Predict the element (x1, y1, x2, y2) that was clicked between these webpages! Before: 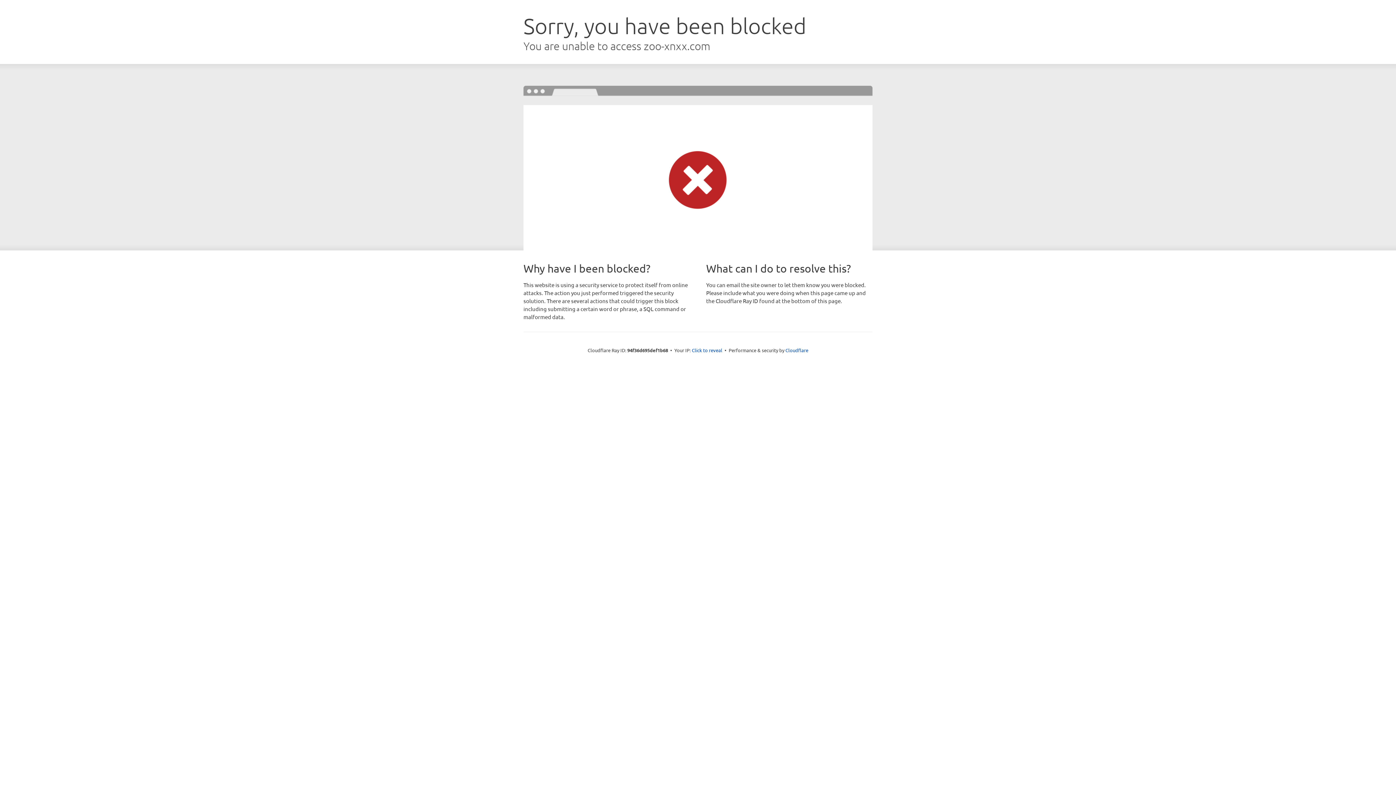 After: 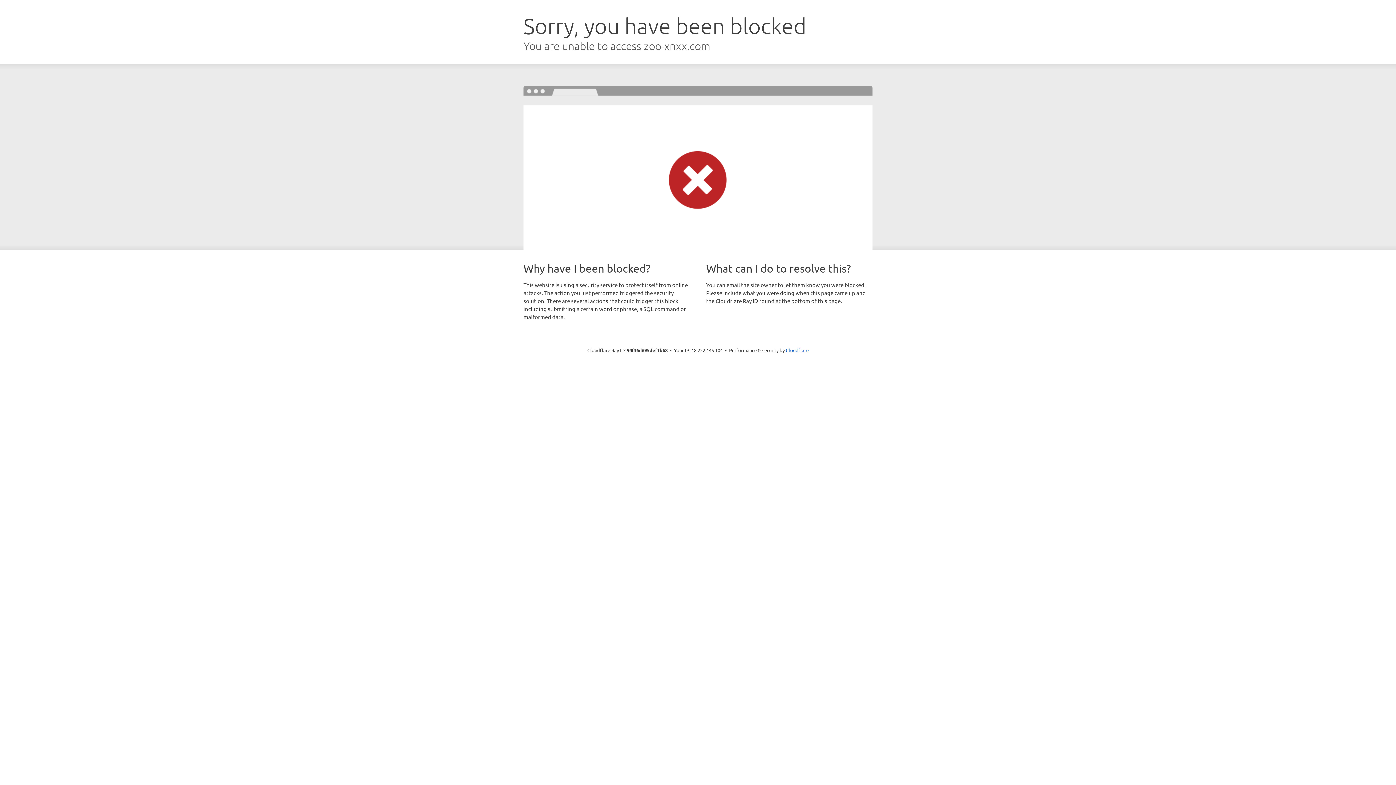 Action: bbox: (692, 346, 722, 353) label: Click to reveal